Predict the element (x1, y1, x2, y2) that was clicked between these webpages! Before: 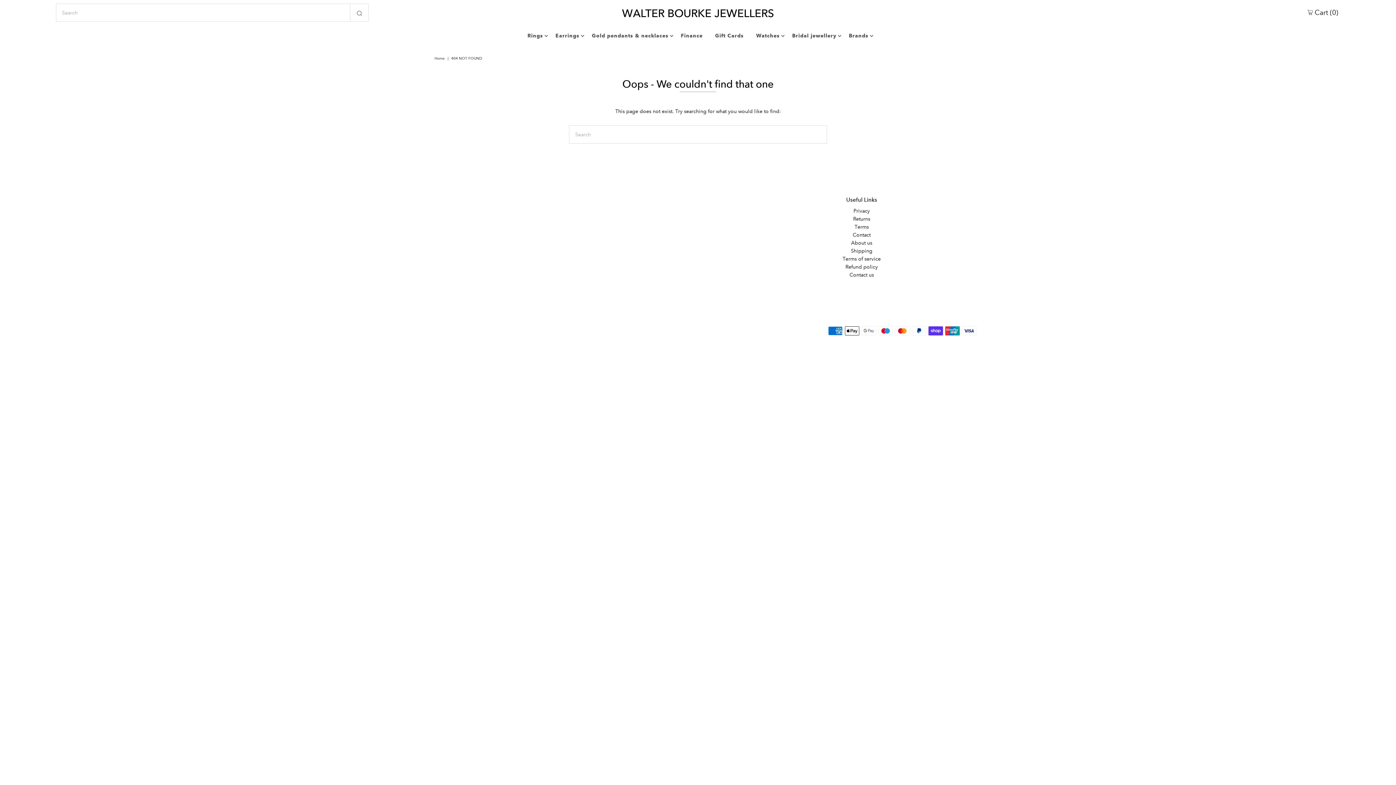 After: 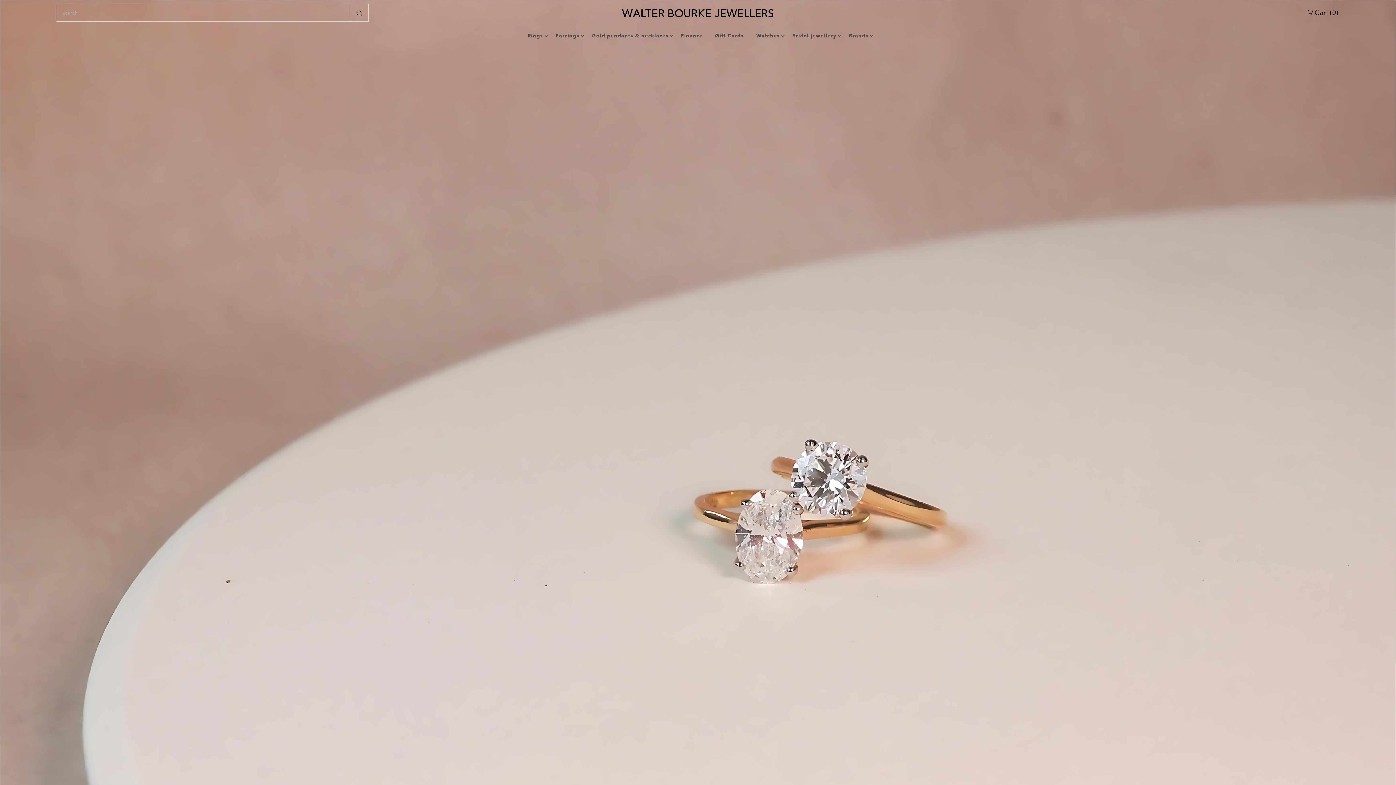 Action: label: Home bbox: (434, 56, 446, 60)